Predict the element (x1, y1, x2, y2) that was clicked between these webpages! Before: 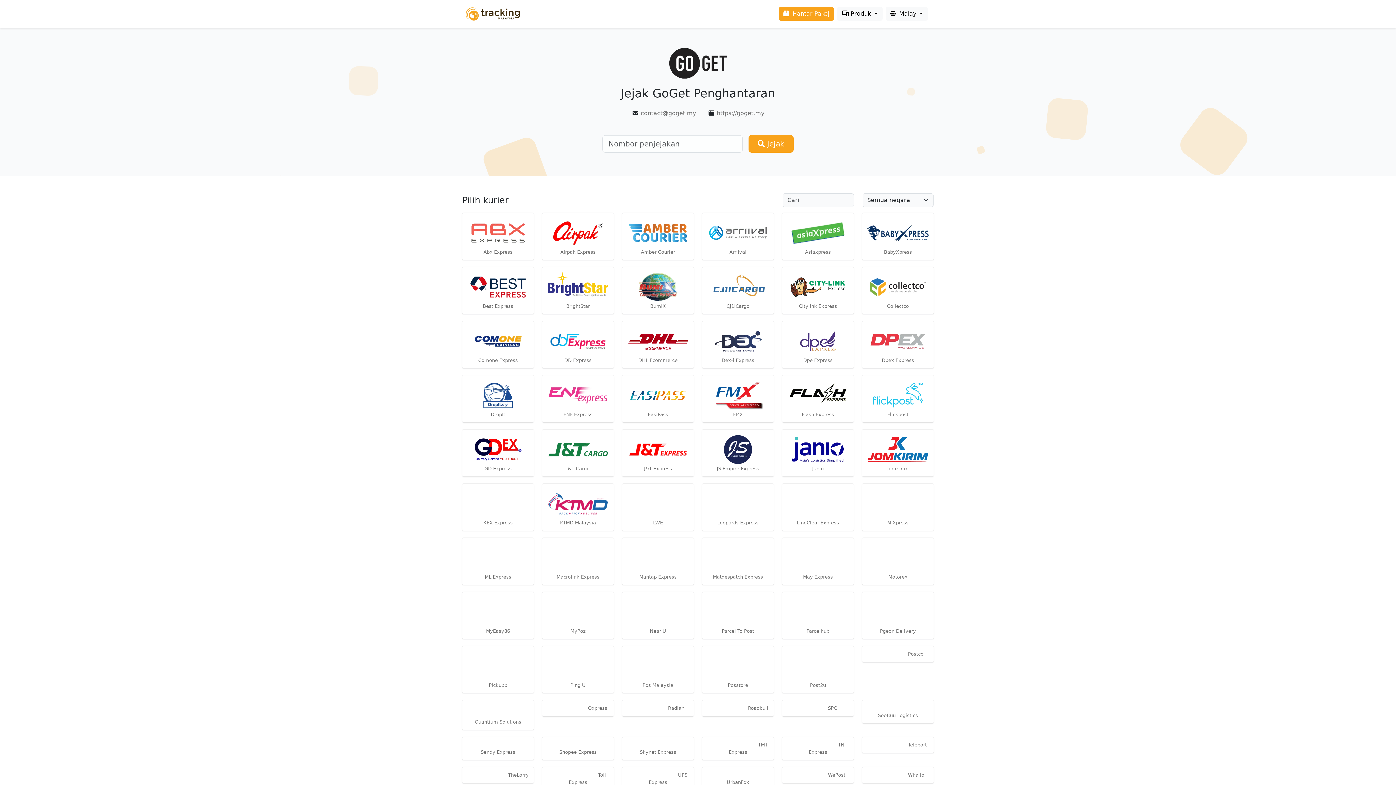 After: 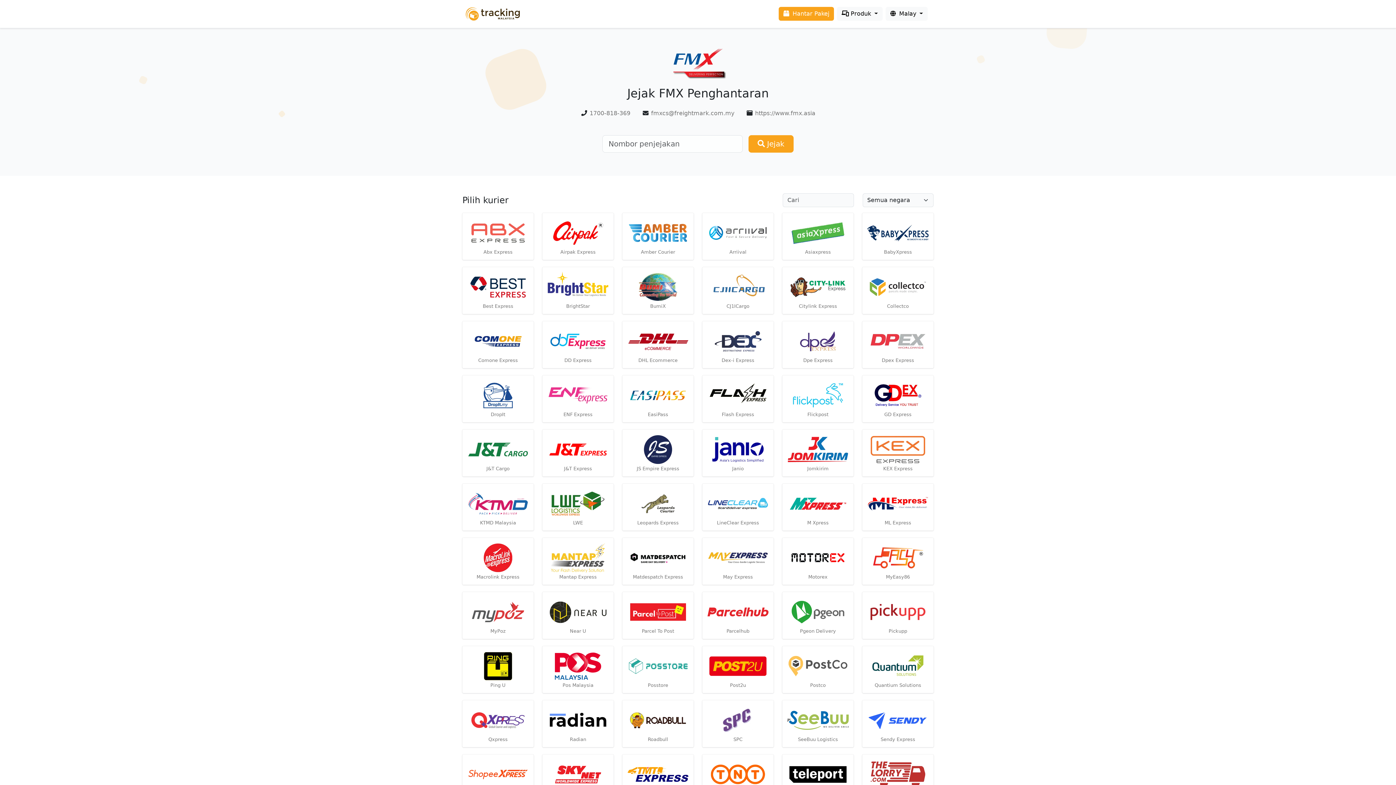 Action: label:  FMX bbox: (702, 375, 773, 422)